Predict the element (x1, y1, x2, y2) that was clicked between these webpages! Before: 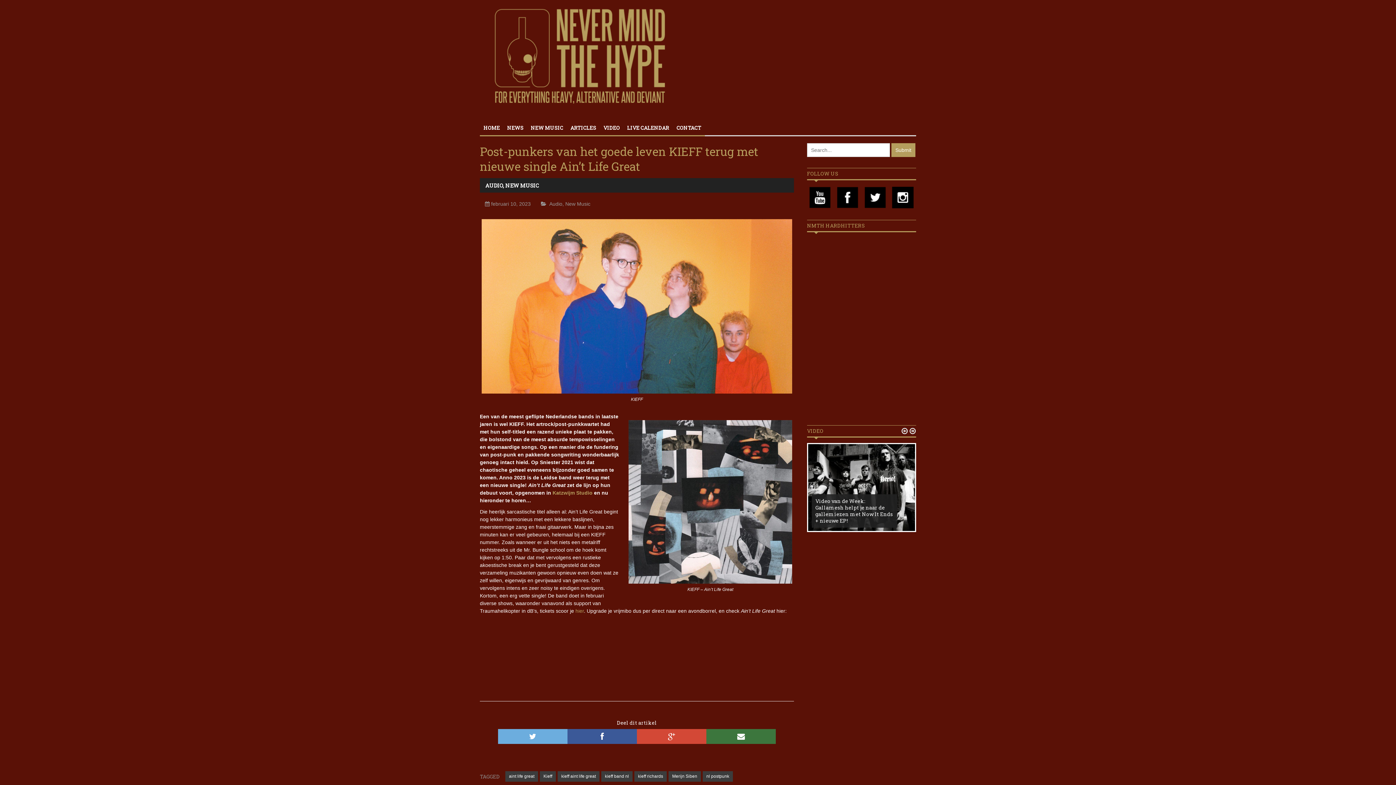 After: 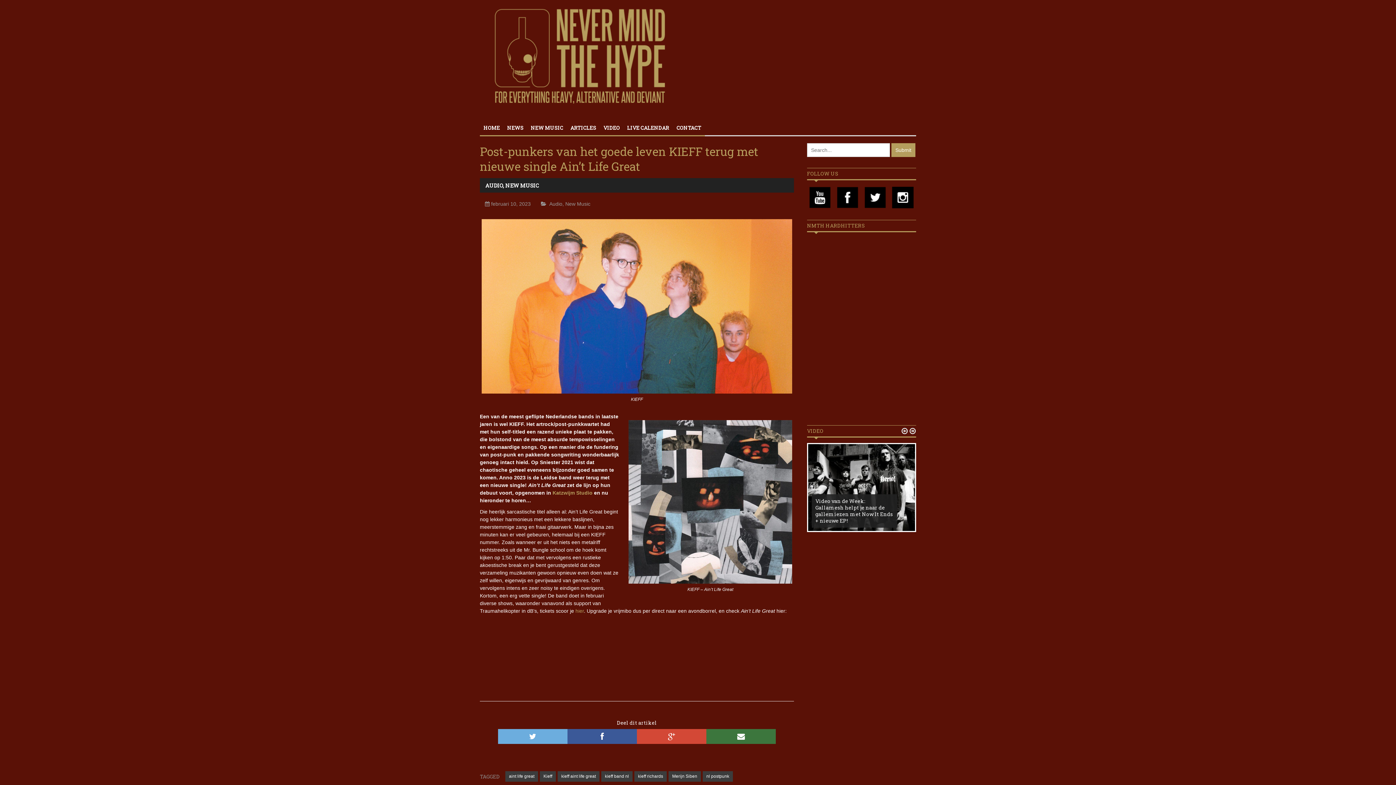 Action: label: Katzwijm Studio bbox: (552, 490, 592, 496)